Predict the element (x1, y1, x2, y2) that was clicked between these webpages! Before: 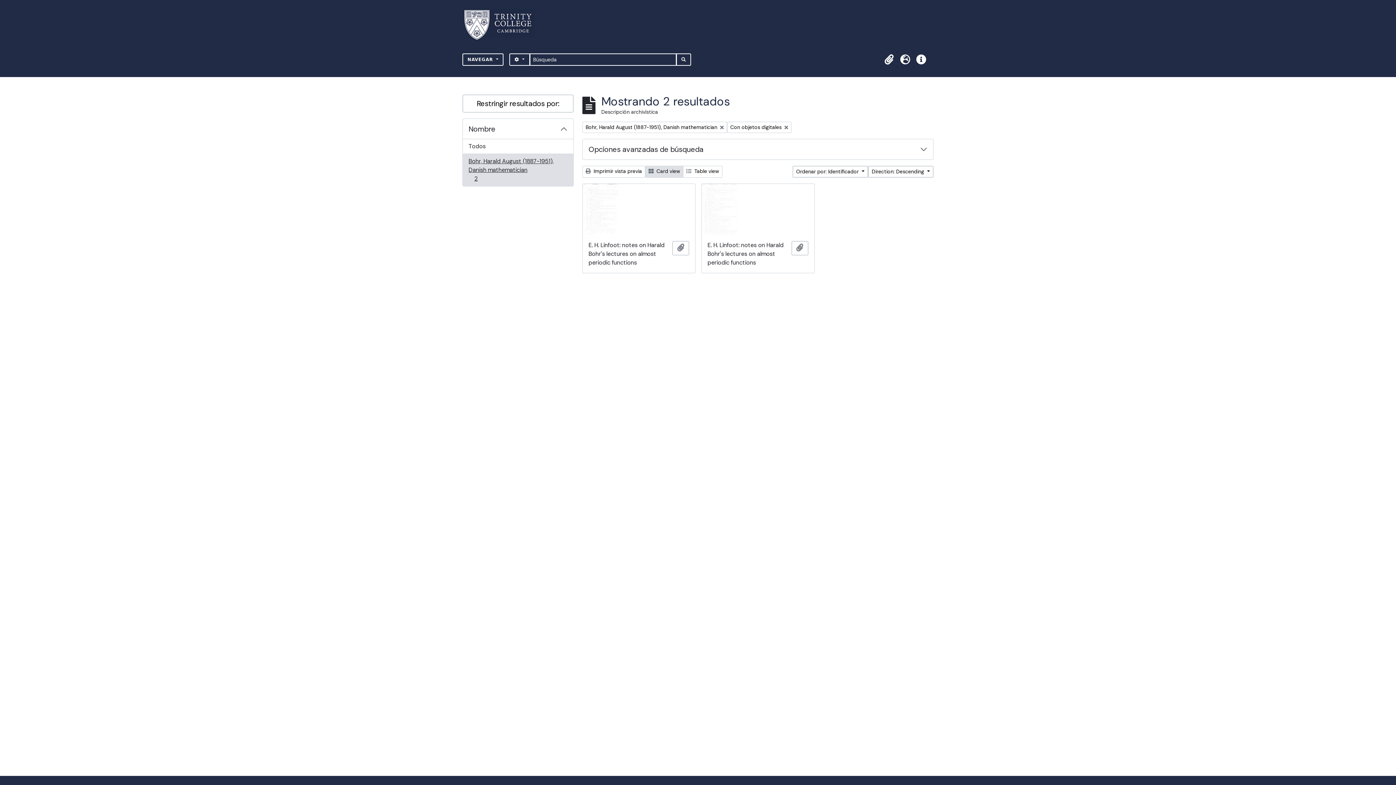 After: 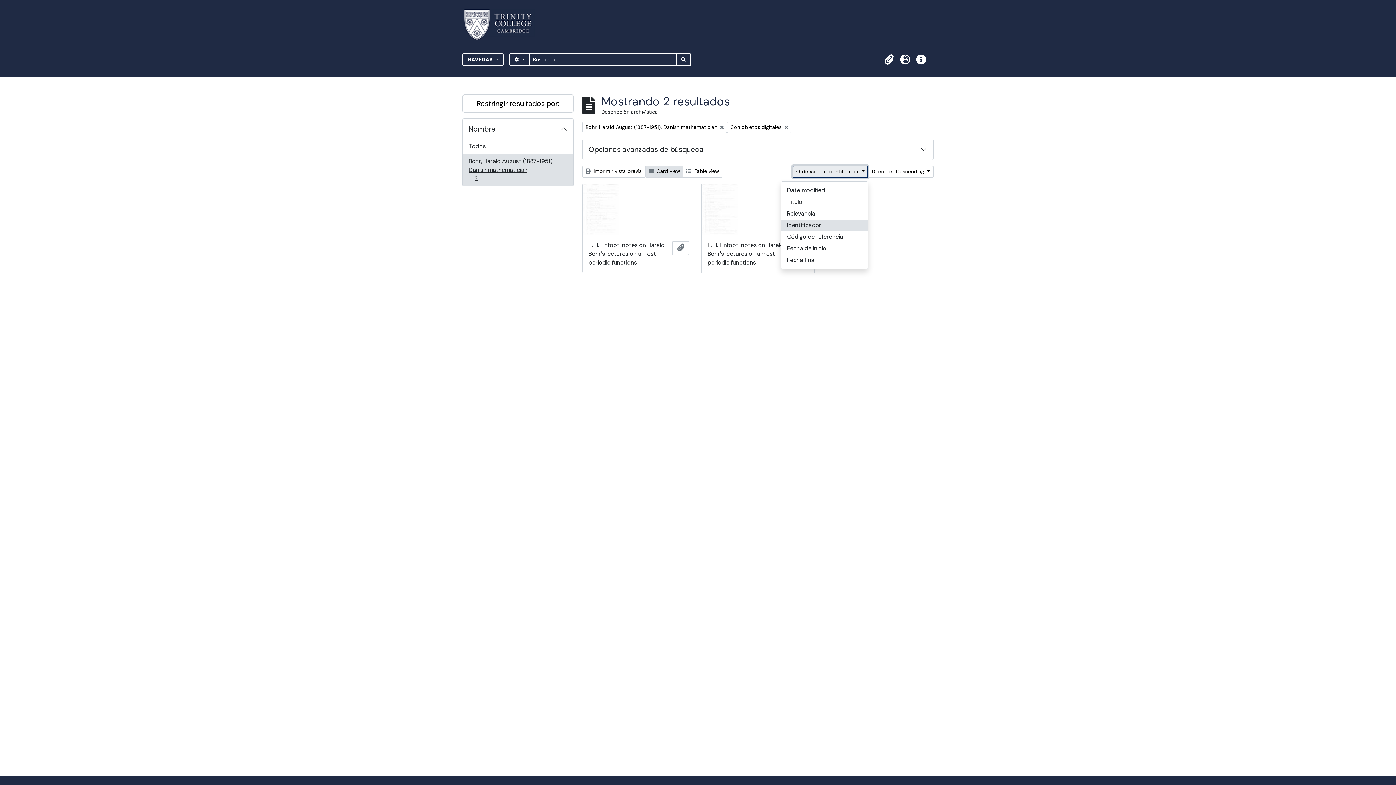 Action: label: Ordenar por: Identificador  bbox: (792, 165, 868, 177)